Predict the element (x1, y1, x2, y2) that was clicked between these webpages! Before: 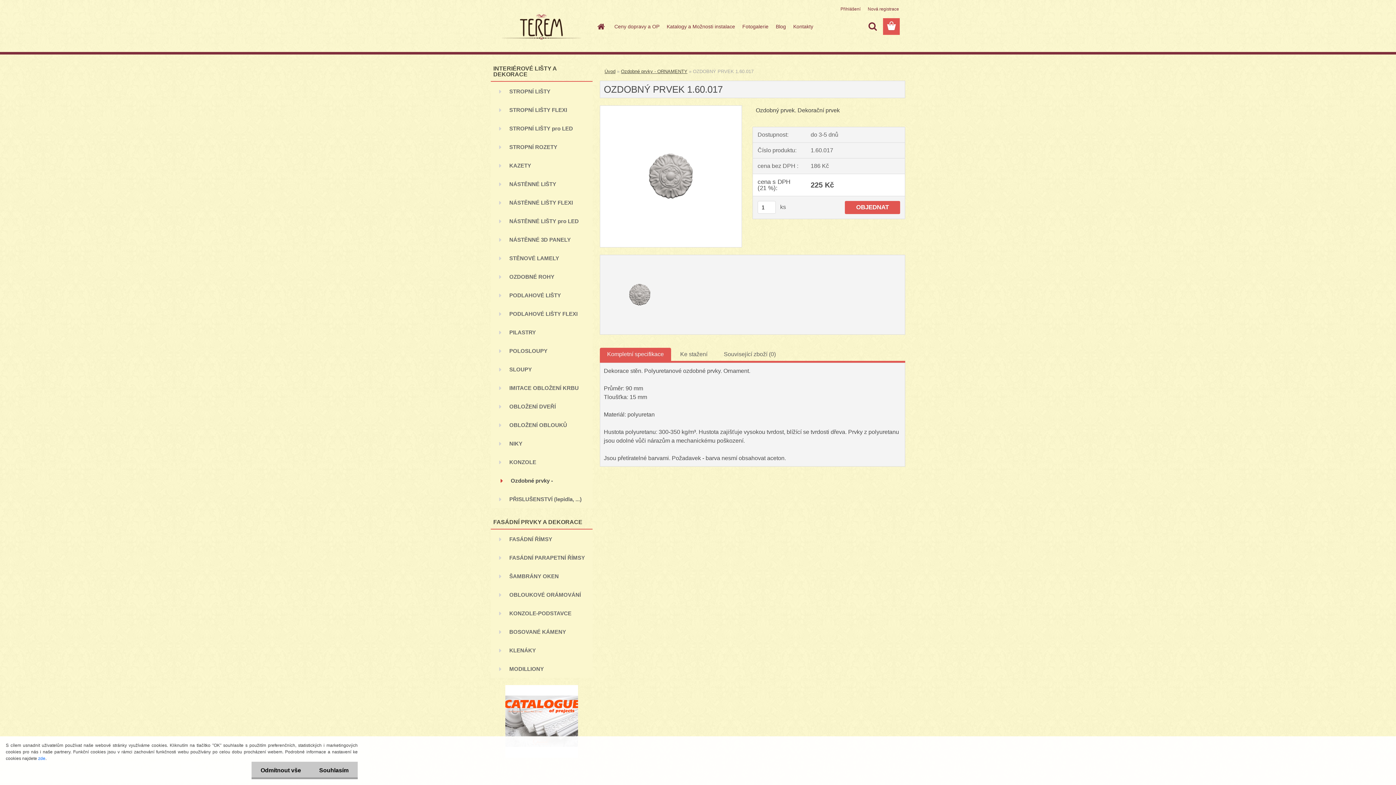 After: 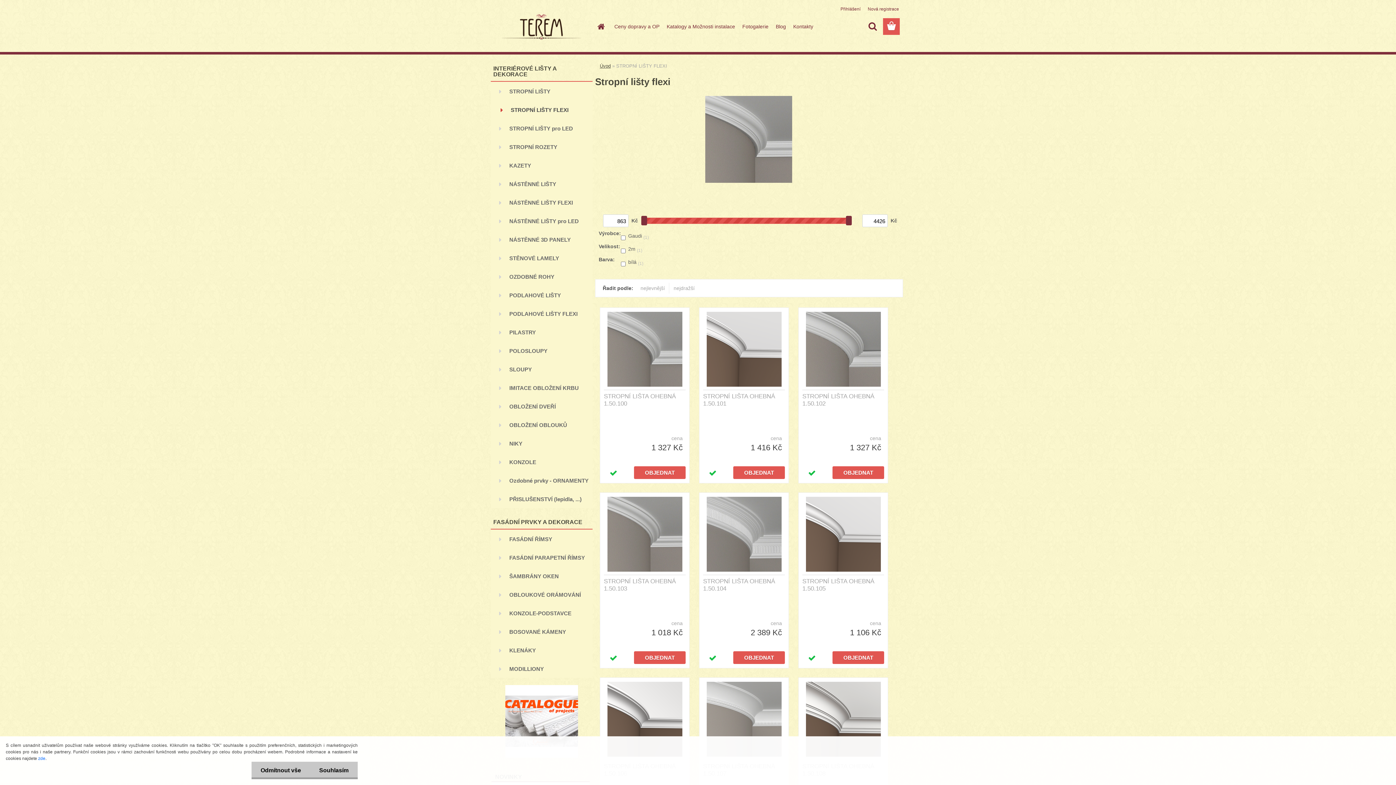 Action: label: STROPNÍ LIŠTY FLEXI bbox: (490, 100, 592, 118)